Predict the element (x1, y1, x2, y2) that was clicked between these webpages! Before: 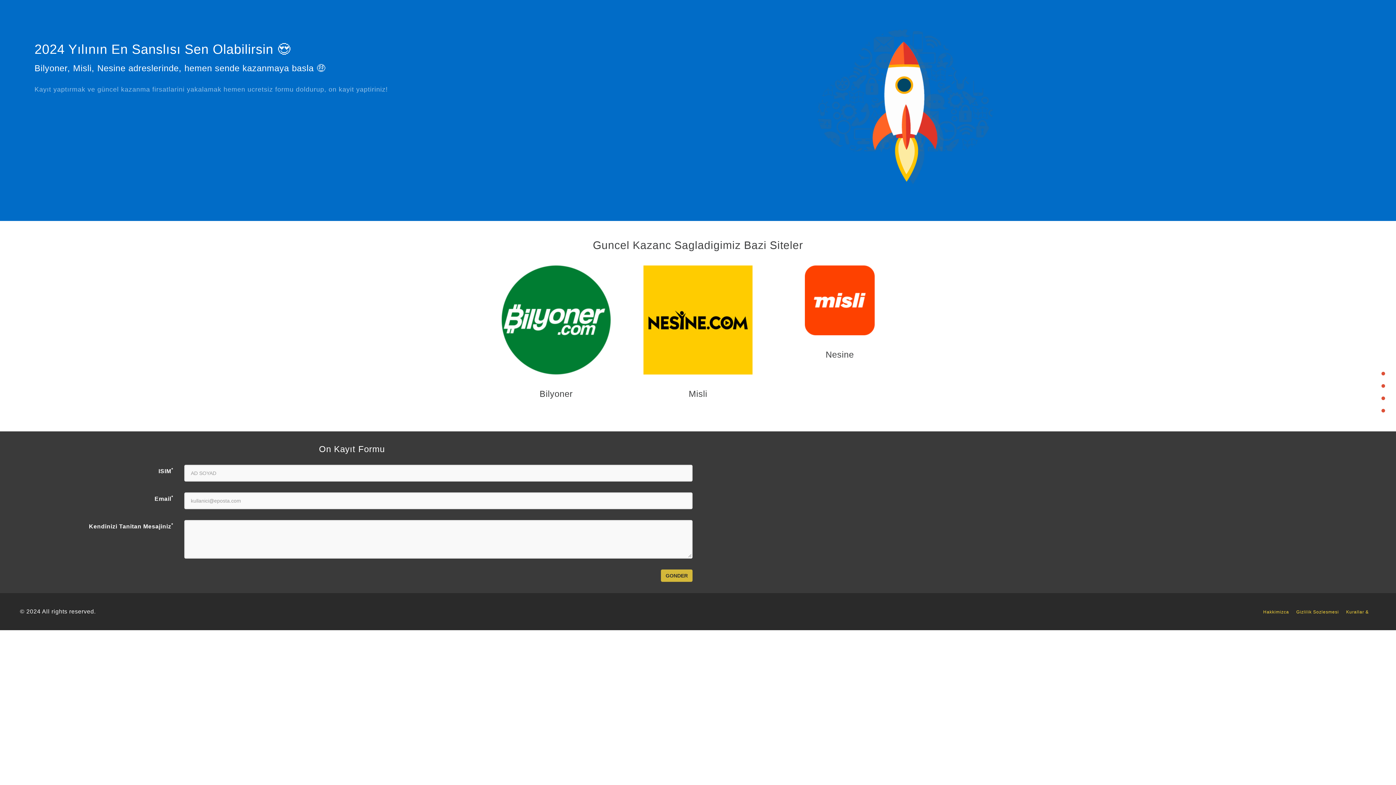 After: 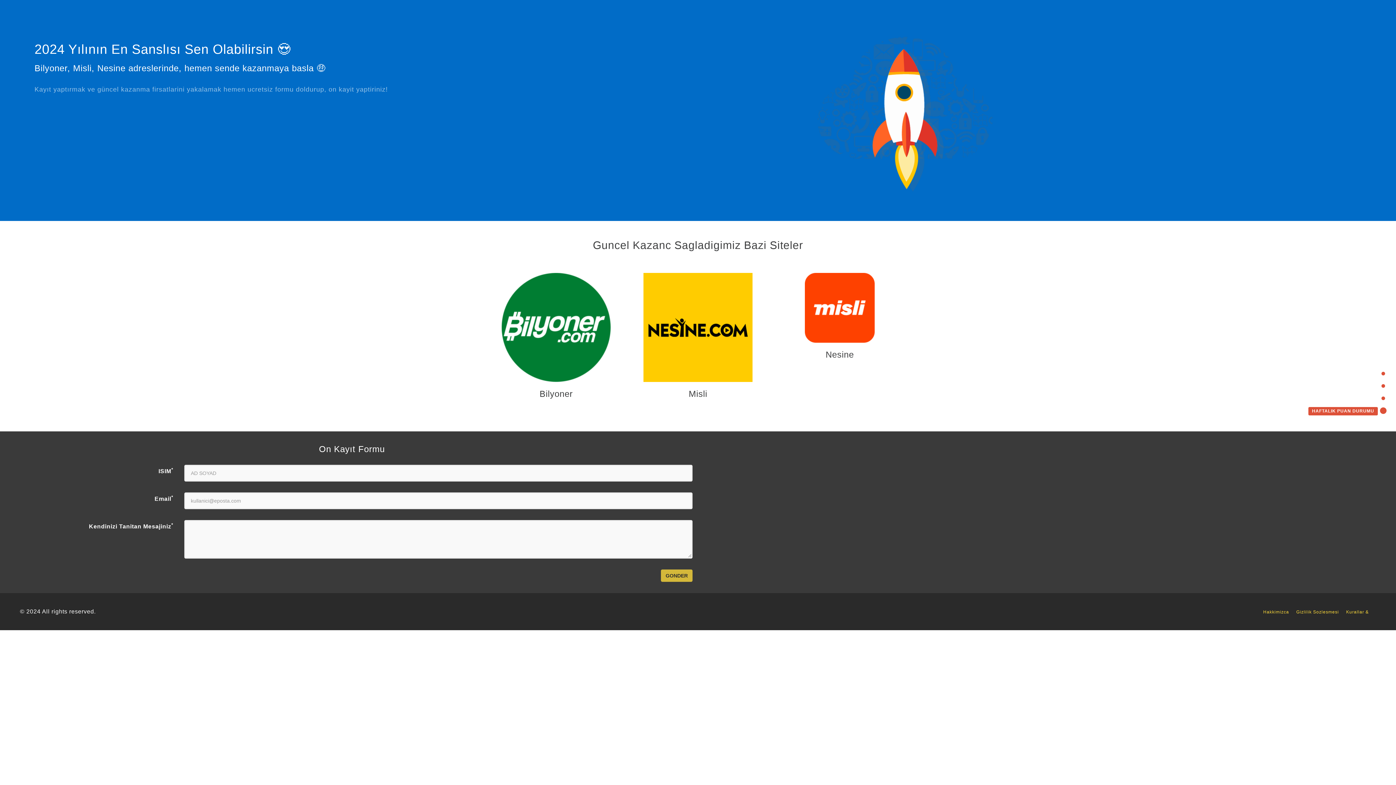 Action: bbox: (1308, 407, 1385, 413) label: HAFTALIK PUAN DURUMU